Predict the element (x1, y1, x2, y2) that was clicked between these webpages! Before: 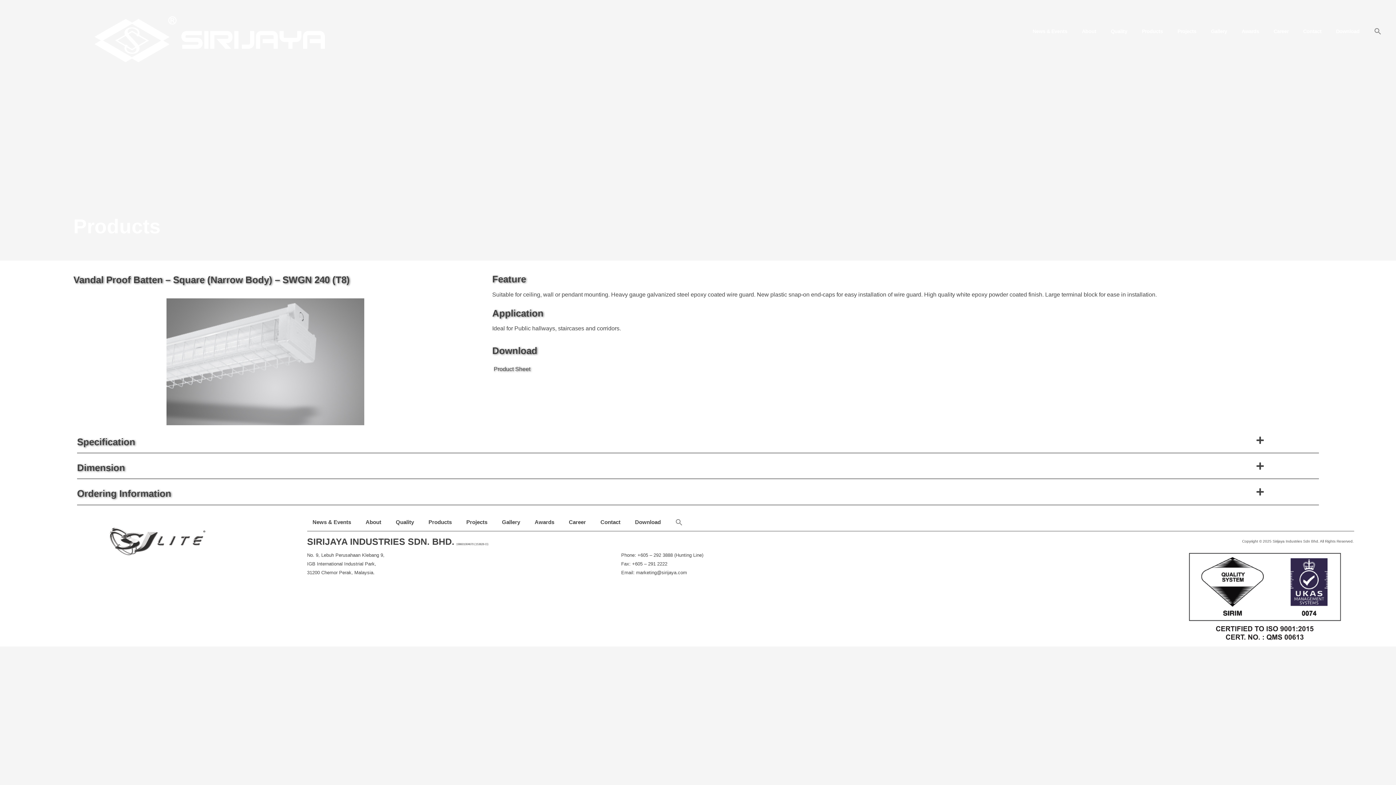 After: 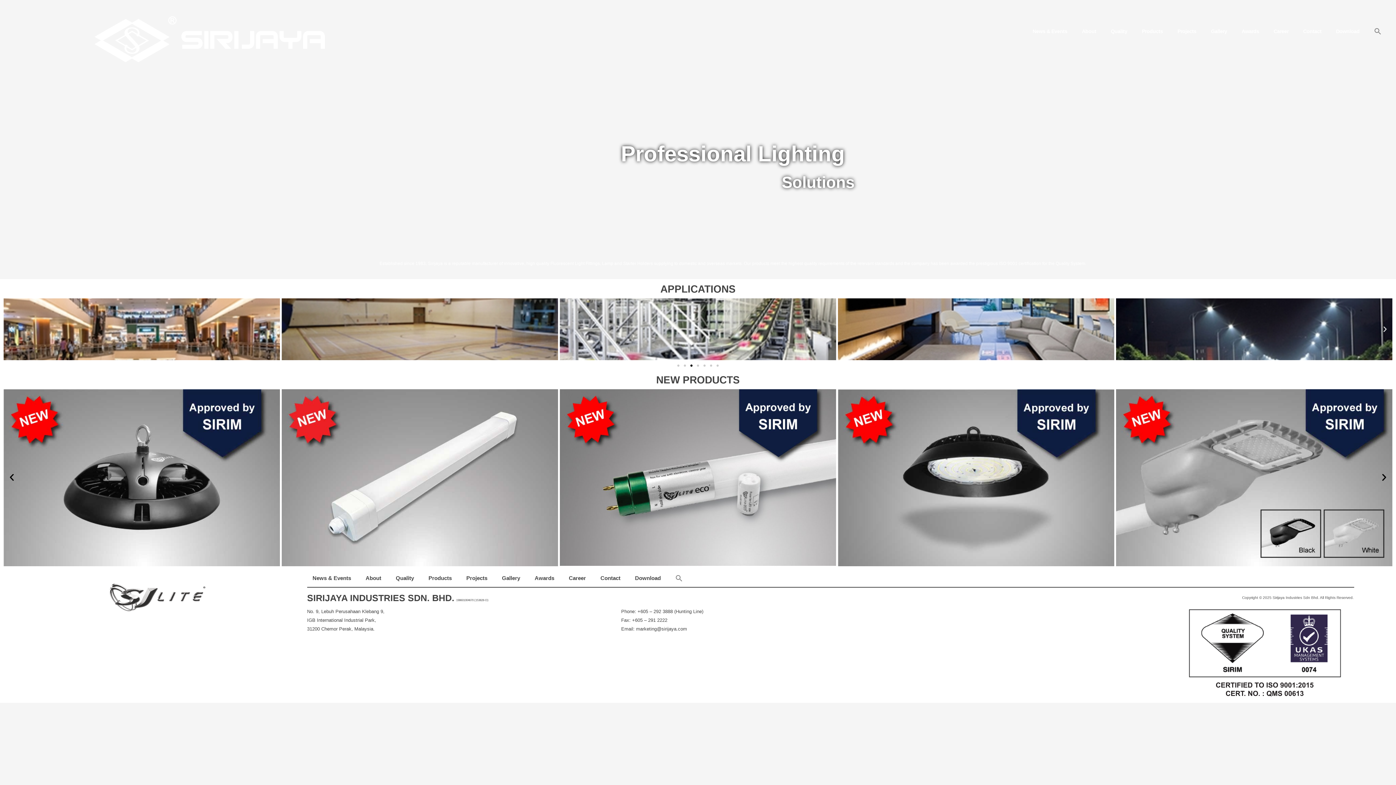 Action: bbox: (77, 7, 339, 78)